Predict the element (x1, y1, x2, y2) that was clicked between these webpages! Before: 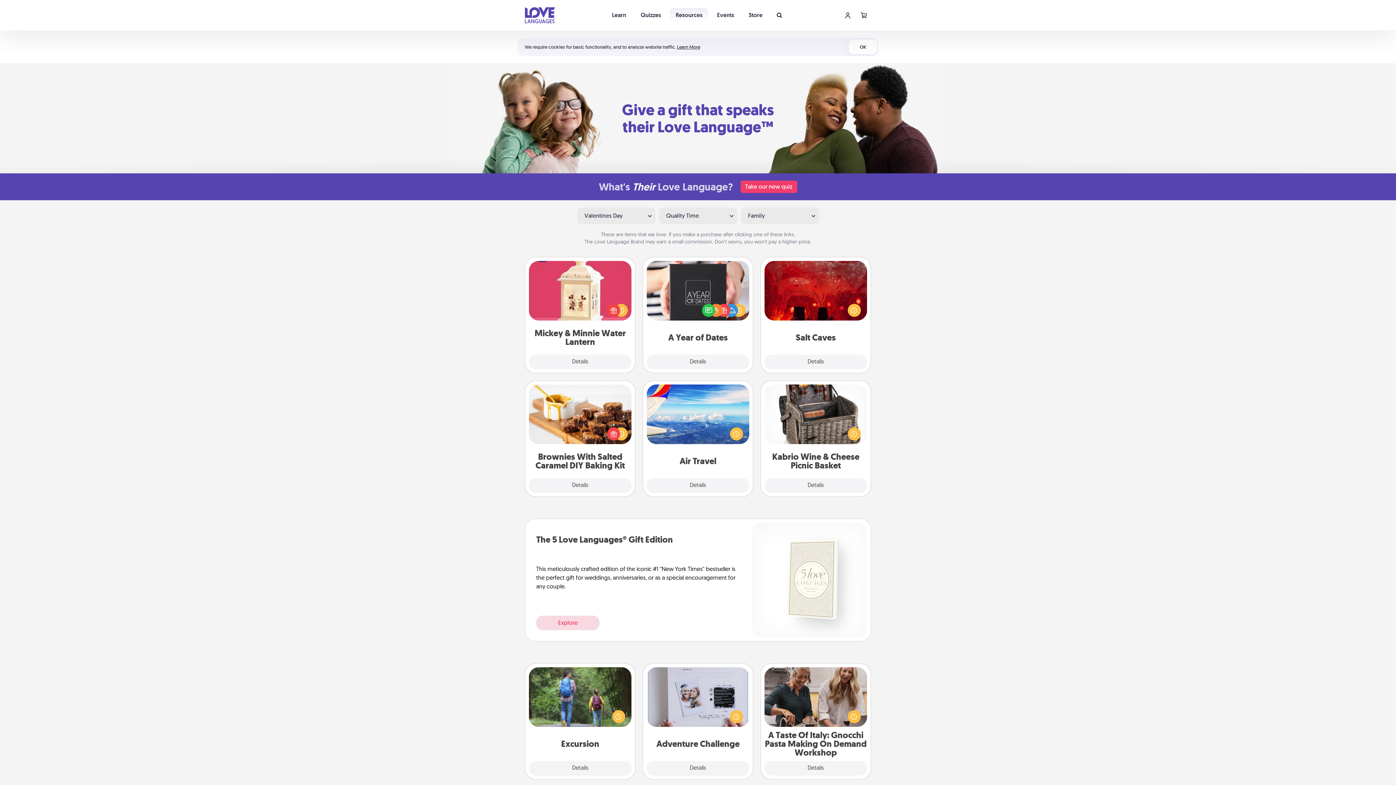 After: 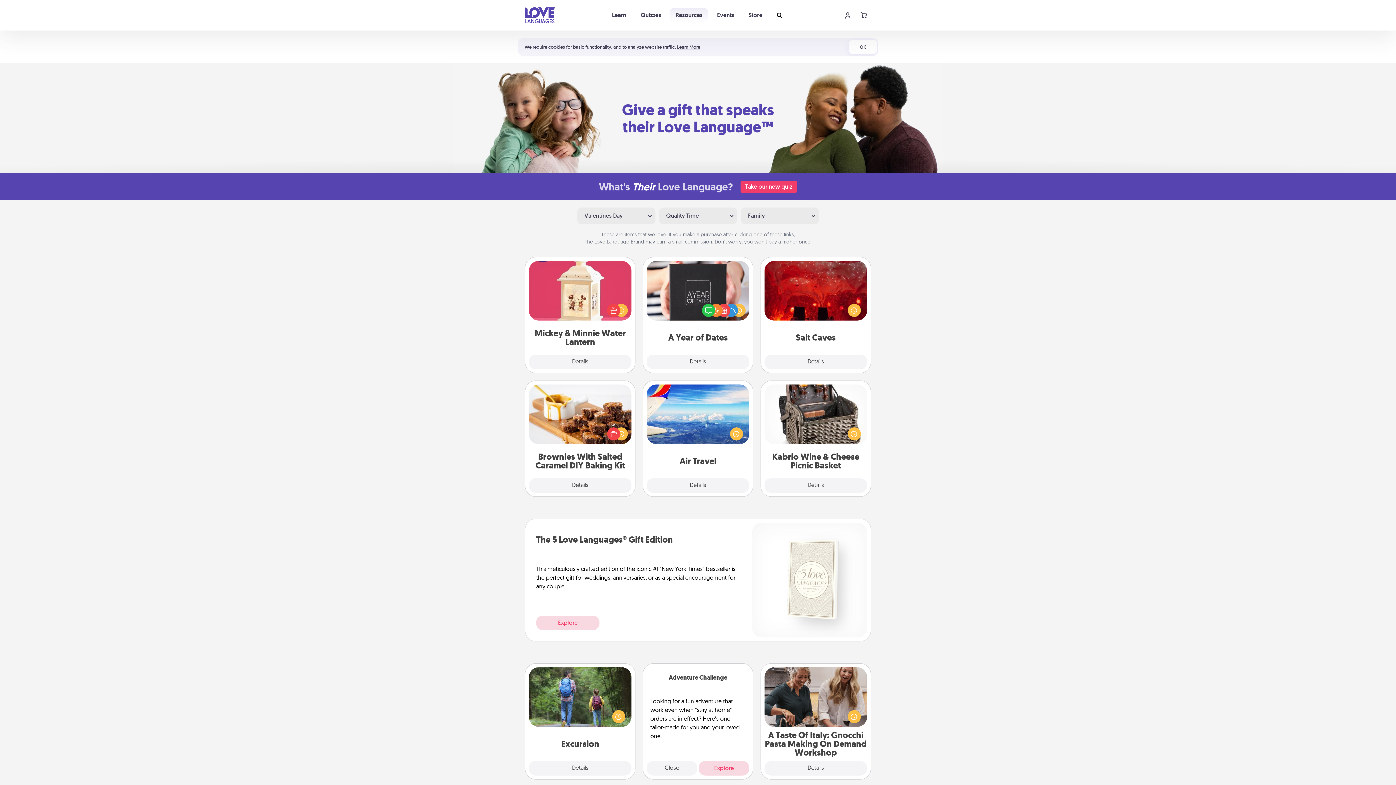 Action: label: Details bbox: (646, 761, 749, 776)